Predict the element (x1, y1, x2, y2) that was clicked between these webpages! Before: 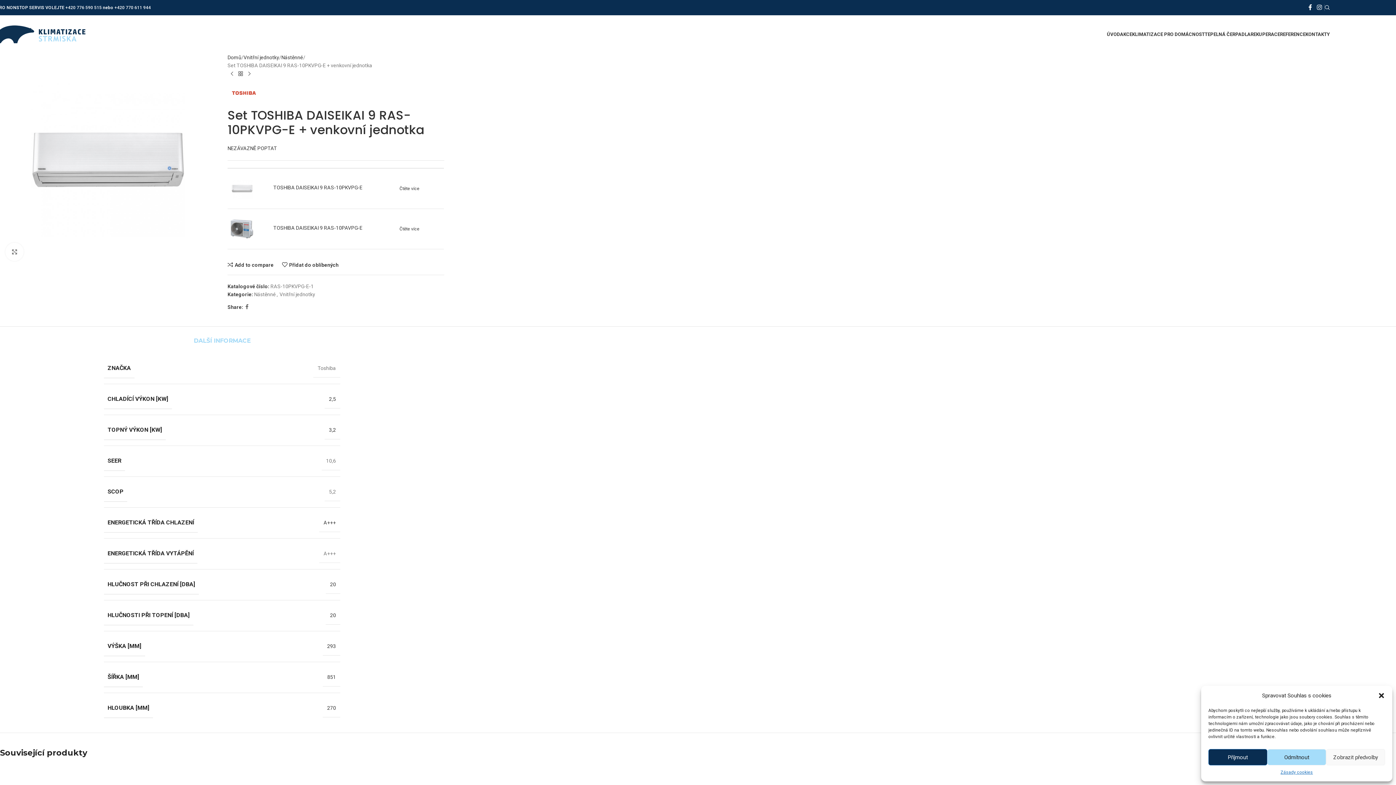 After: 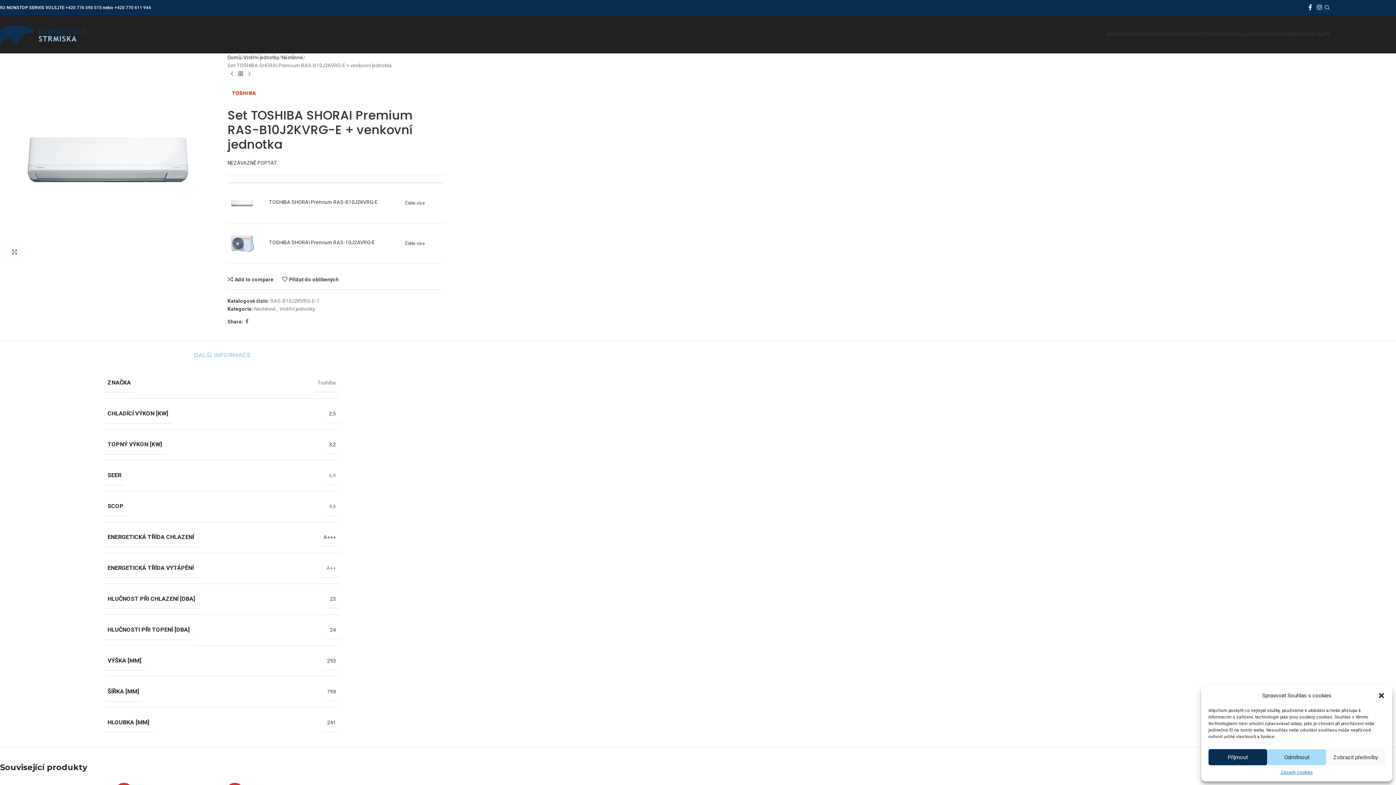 Action: label: Předchozí produkt bbox: (227, 69, 236, 78)